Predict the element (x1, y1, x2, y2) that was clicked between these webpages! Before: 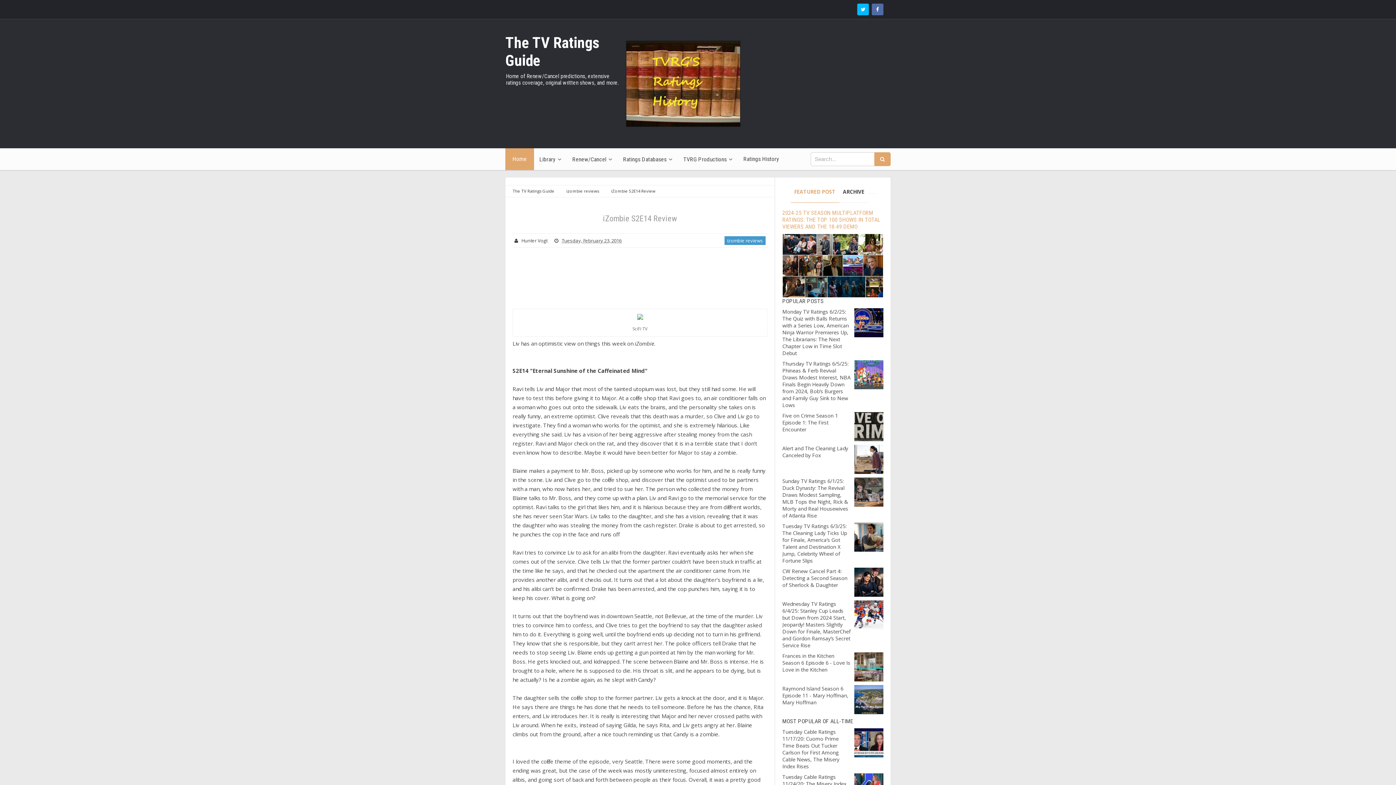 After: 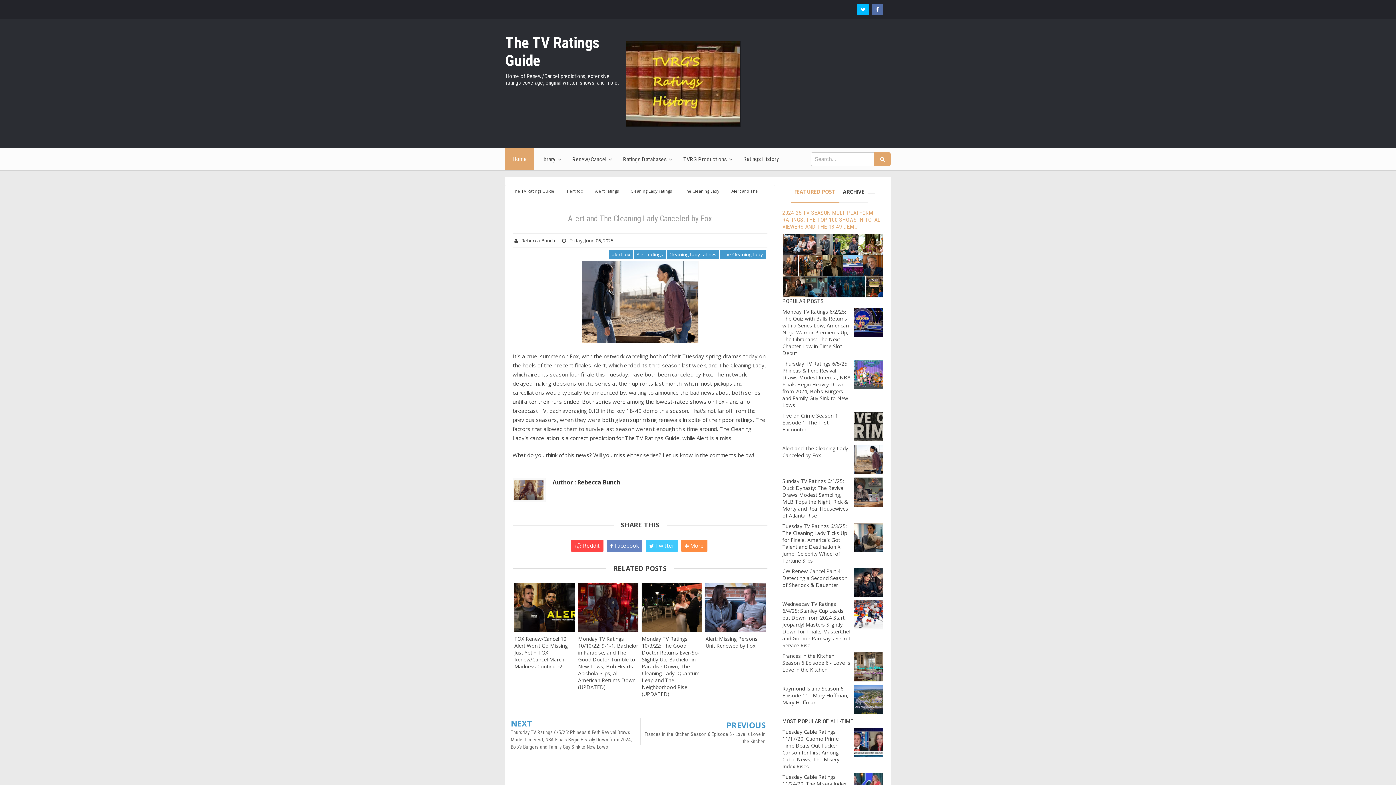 Action: bbox: (782, 445, 848, 459) label: Alert and The Cleaning Lady Canceled by Fox